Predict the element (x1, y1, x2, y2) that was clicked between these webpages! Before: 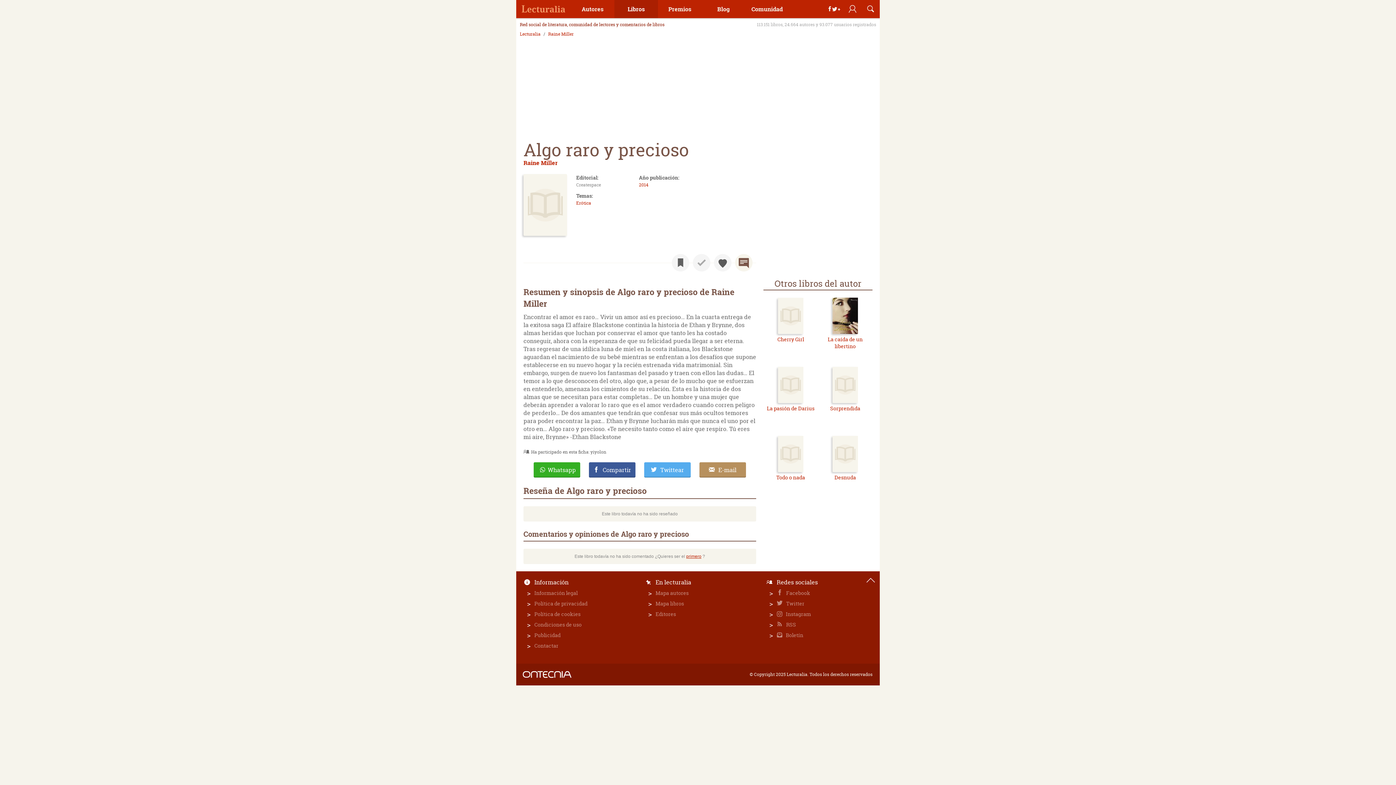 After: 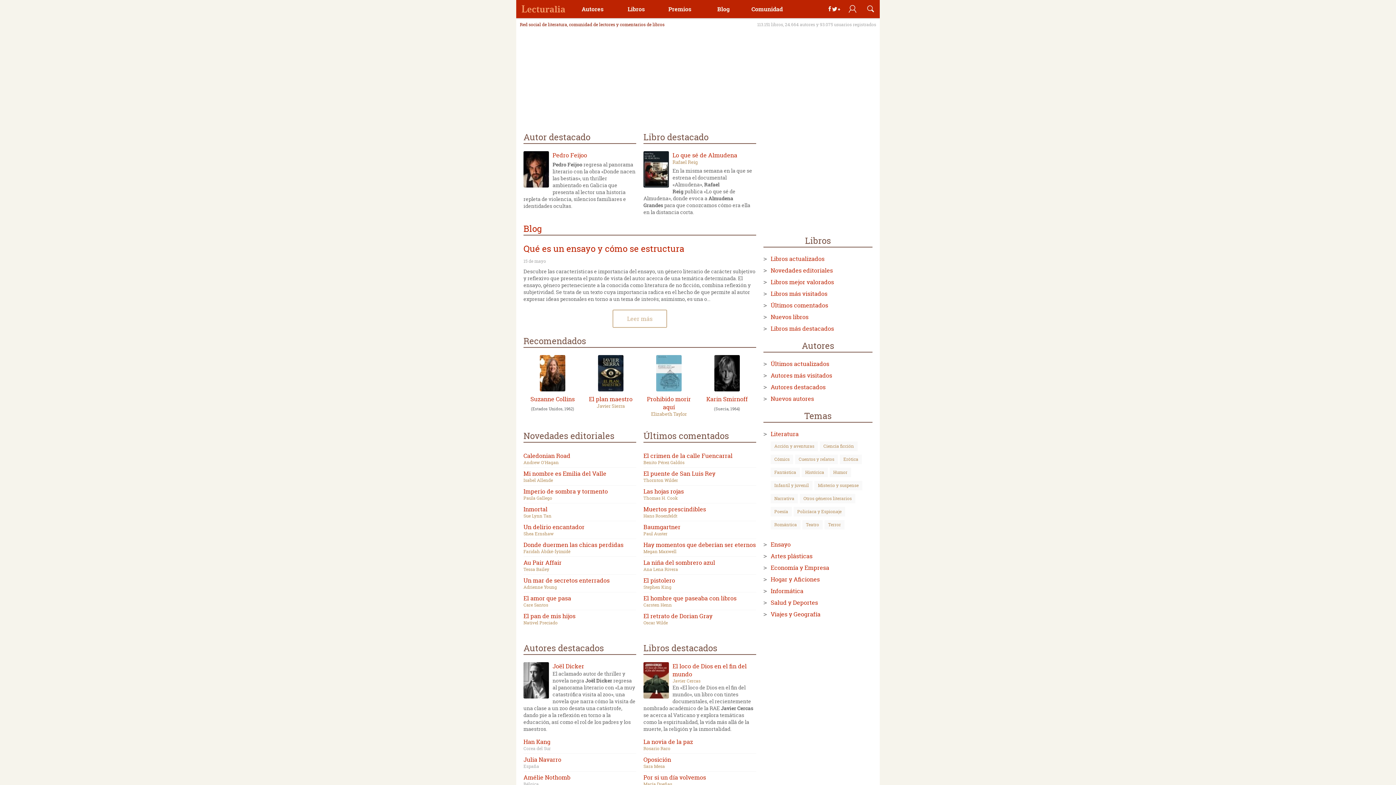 Action: bbox: (520, 31, 540, 37) label: Lecturalia